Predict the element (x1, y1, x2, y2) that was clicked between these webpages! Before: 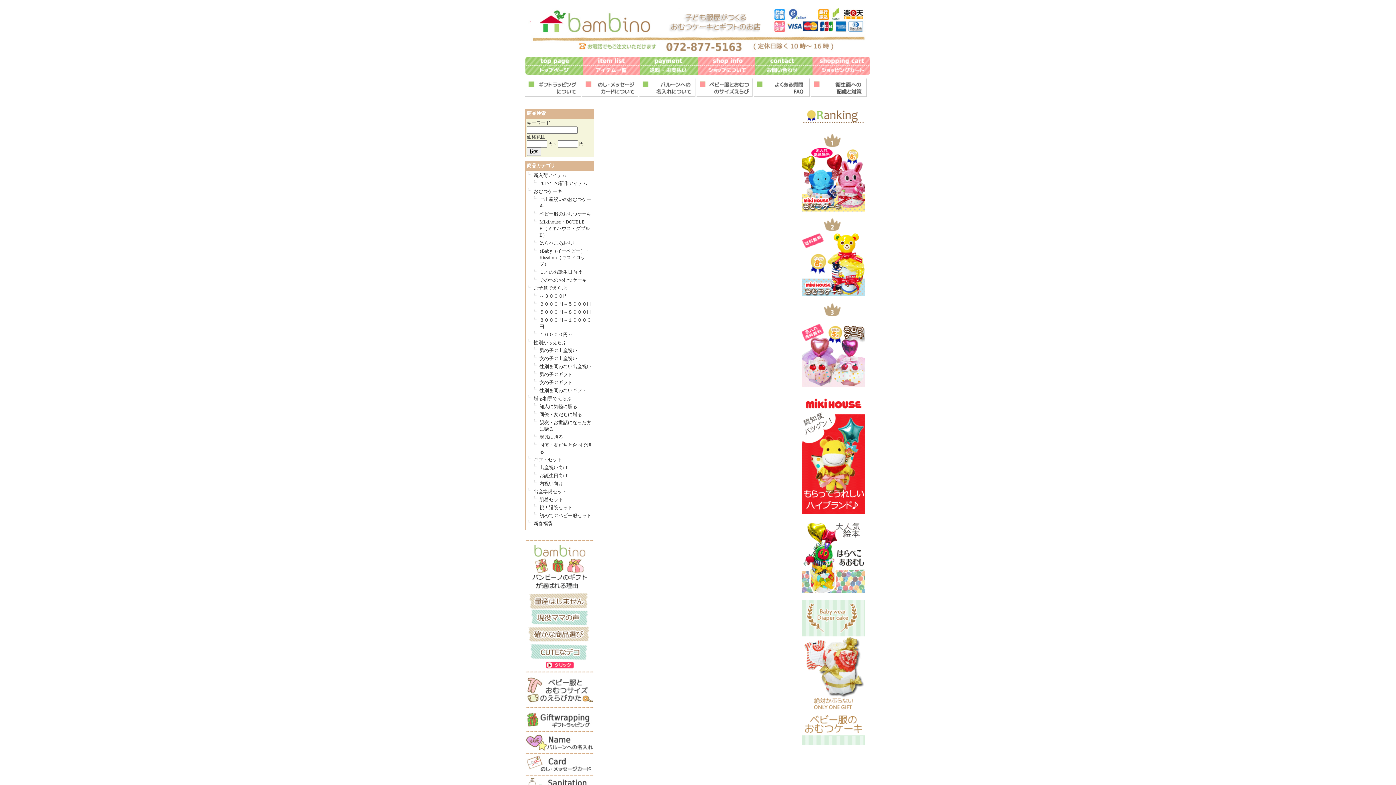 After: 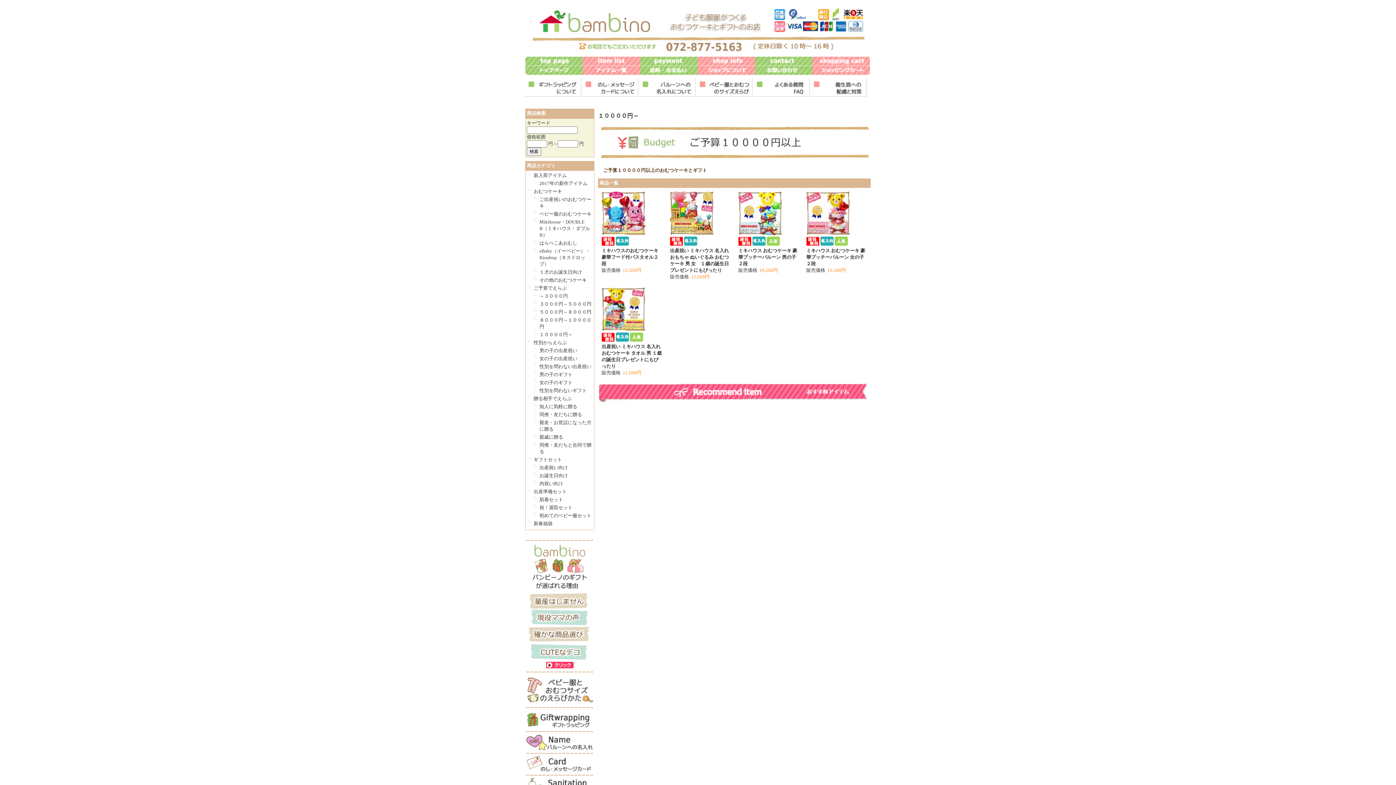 Action: bbox: (539, 332, 572, 337) label: １００００円～